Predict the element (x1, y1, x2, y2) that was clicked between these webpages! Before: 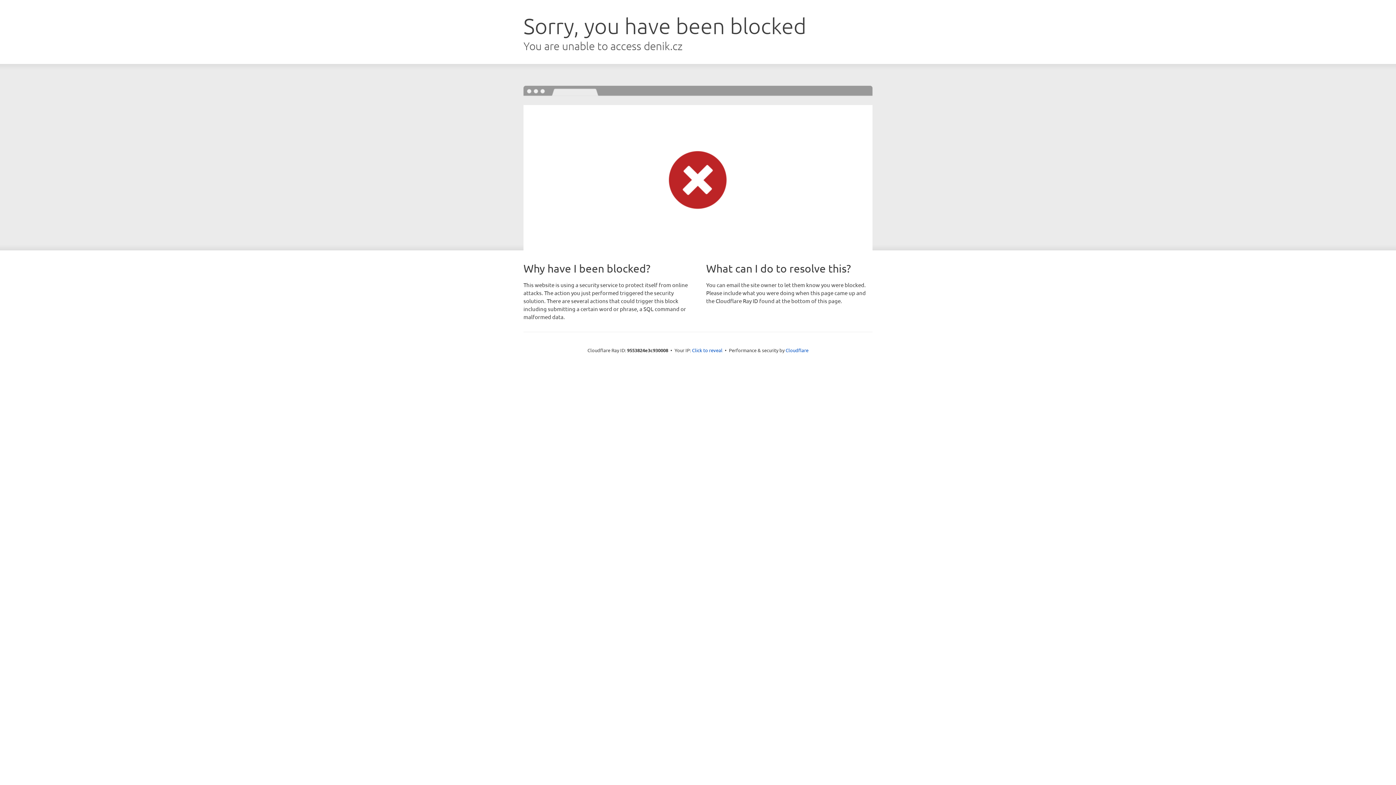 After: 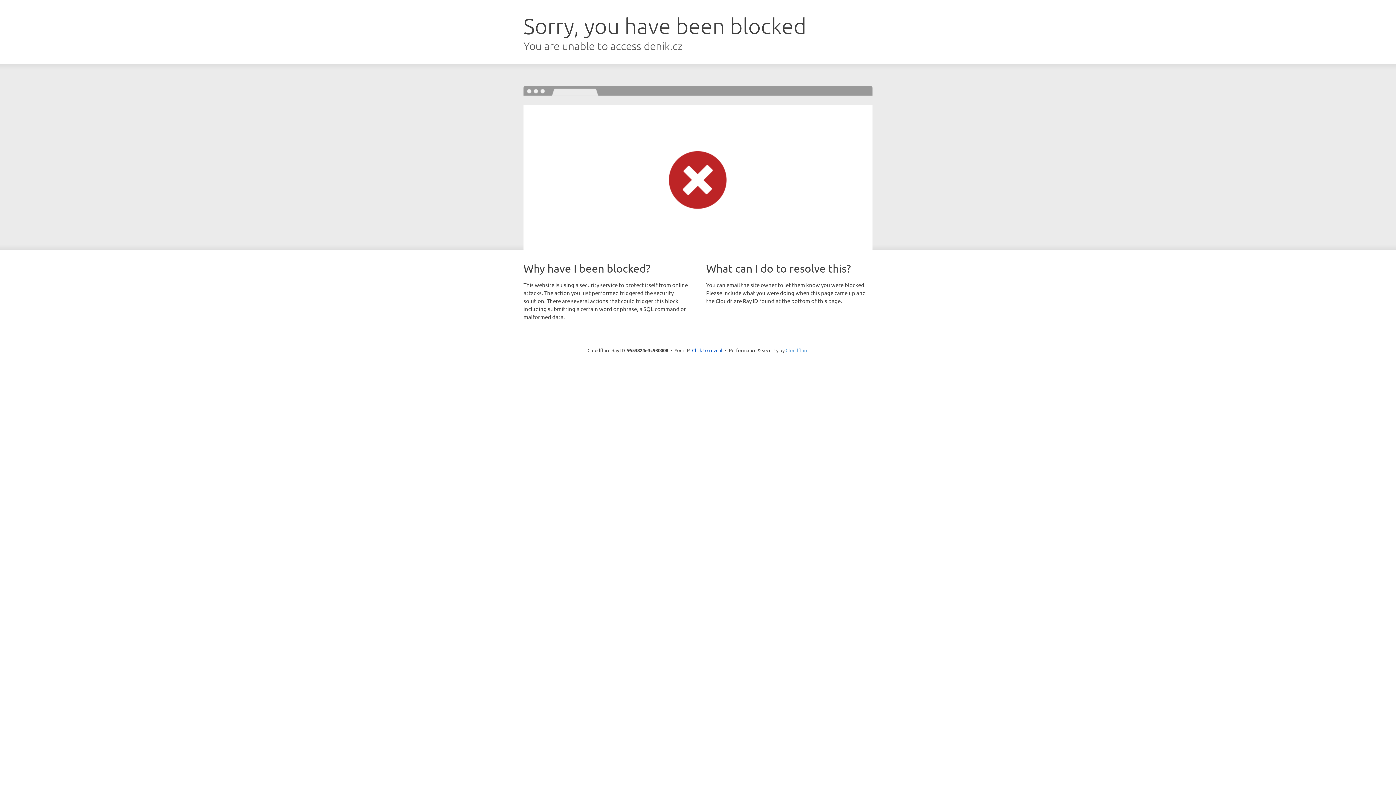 Action: label: Cloudflare bbox: (785, 347, 808, 353)